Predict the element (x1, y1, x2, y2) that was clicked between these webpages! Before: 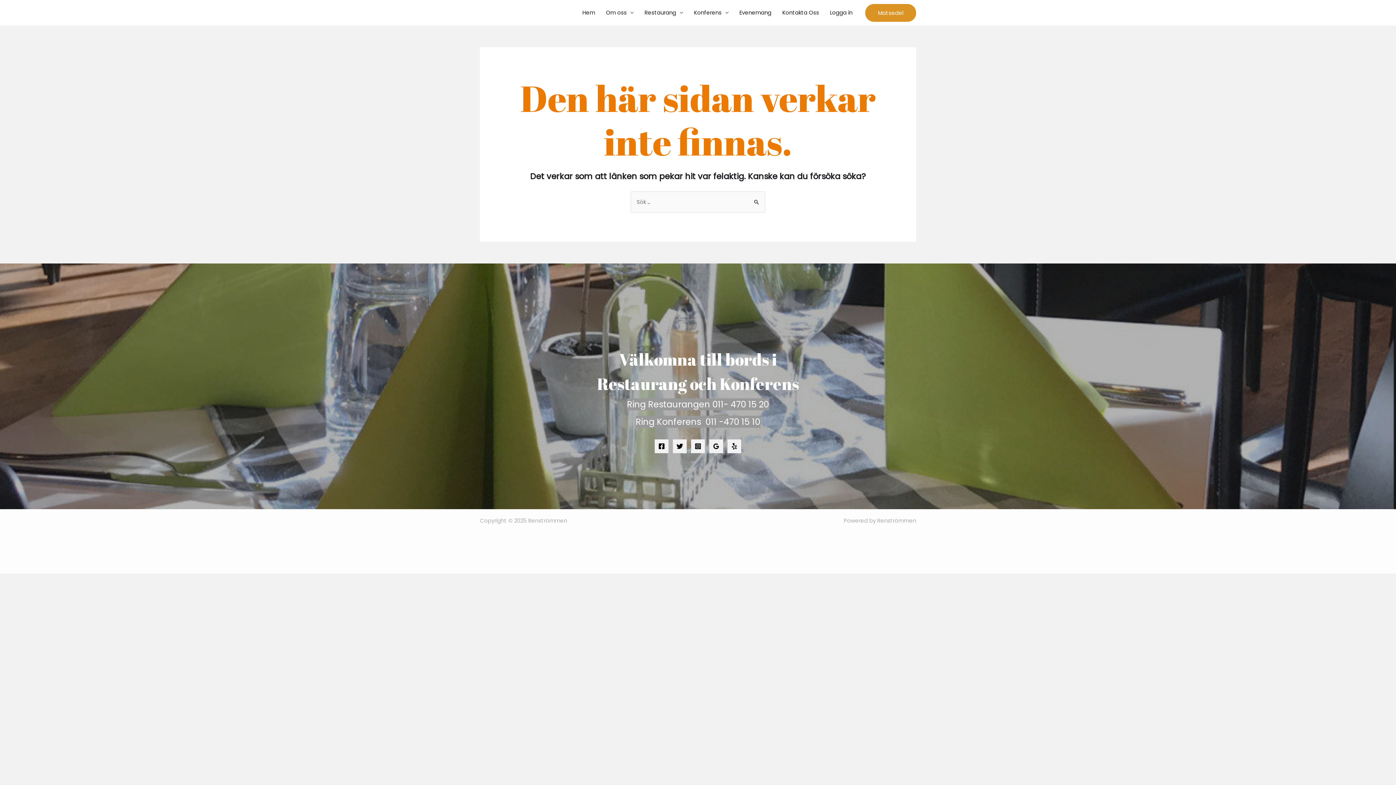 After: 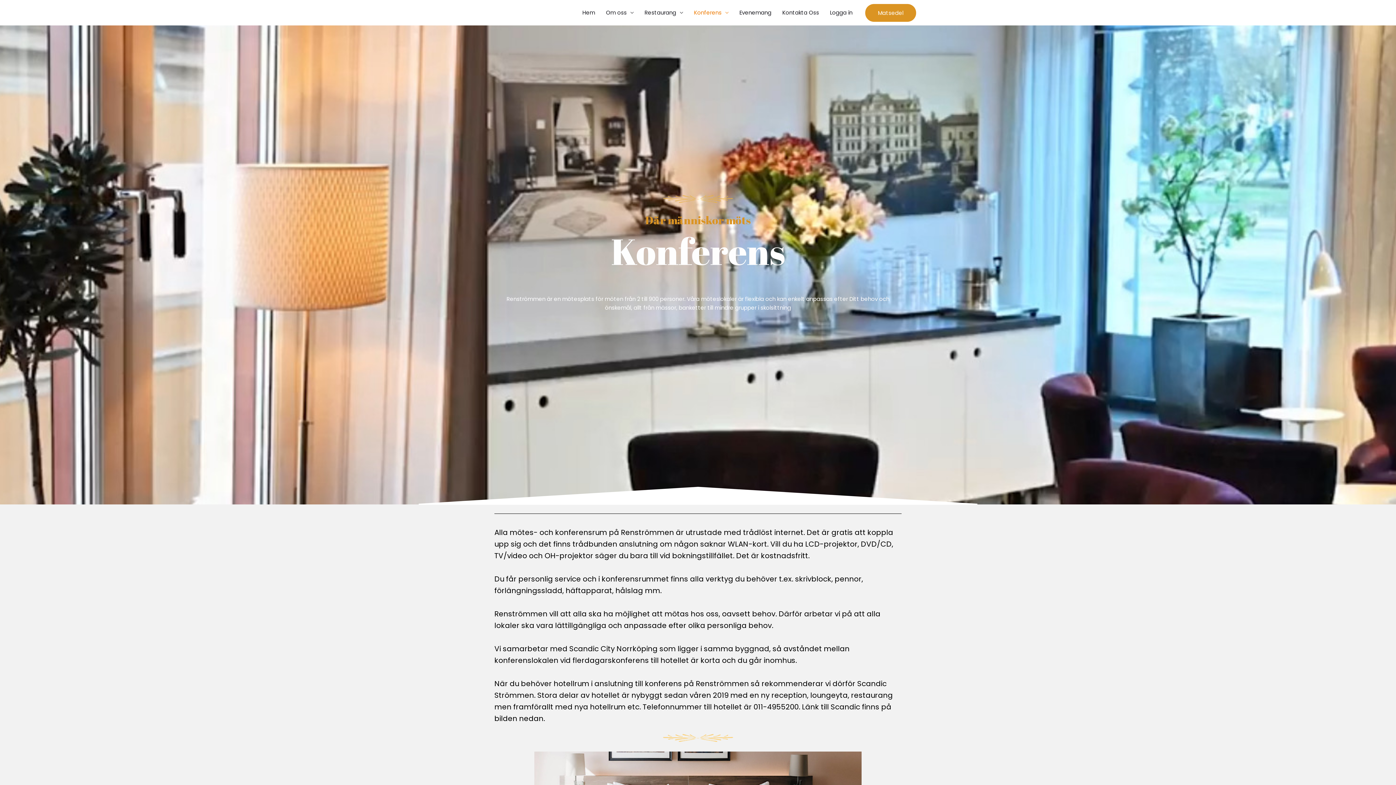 Action: bbox: (688, 0, 734, 25) label: Konferens